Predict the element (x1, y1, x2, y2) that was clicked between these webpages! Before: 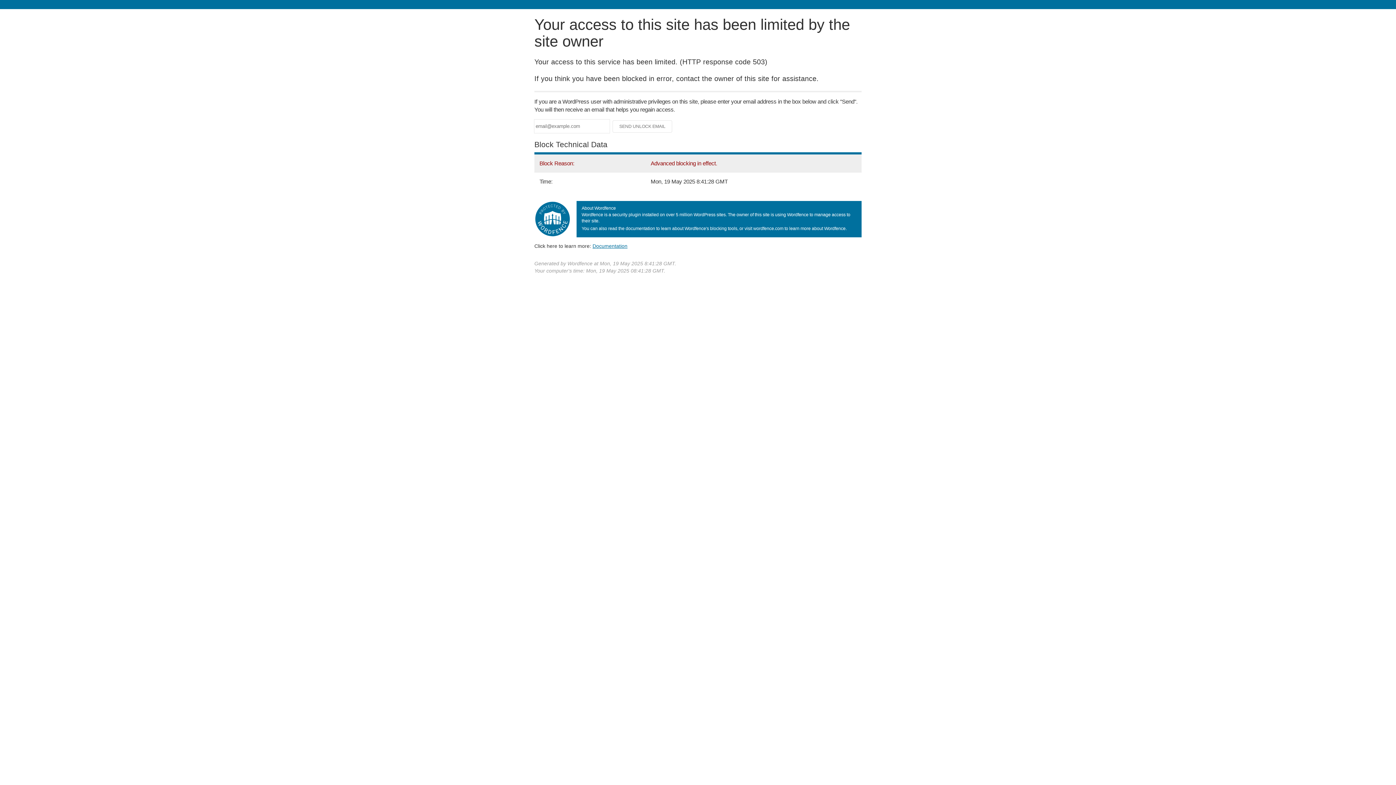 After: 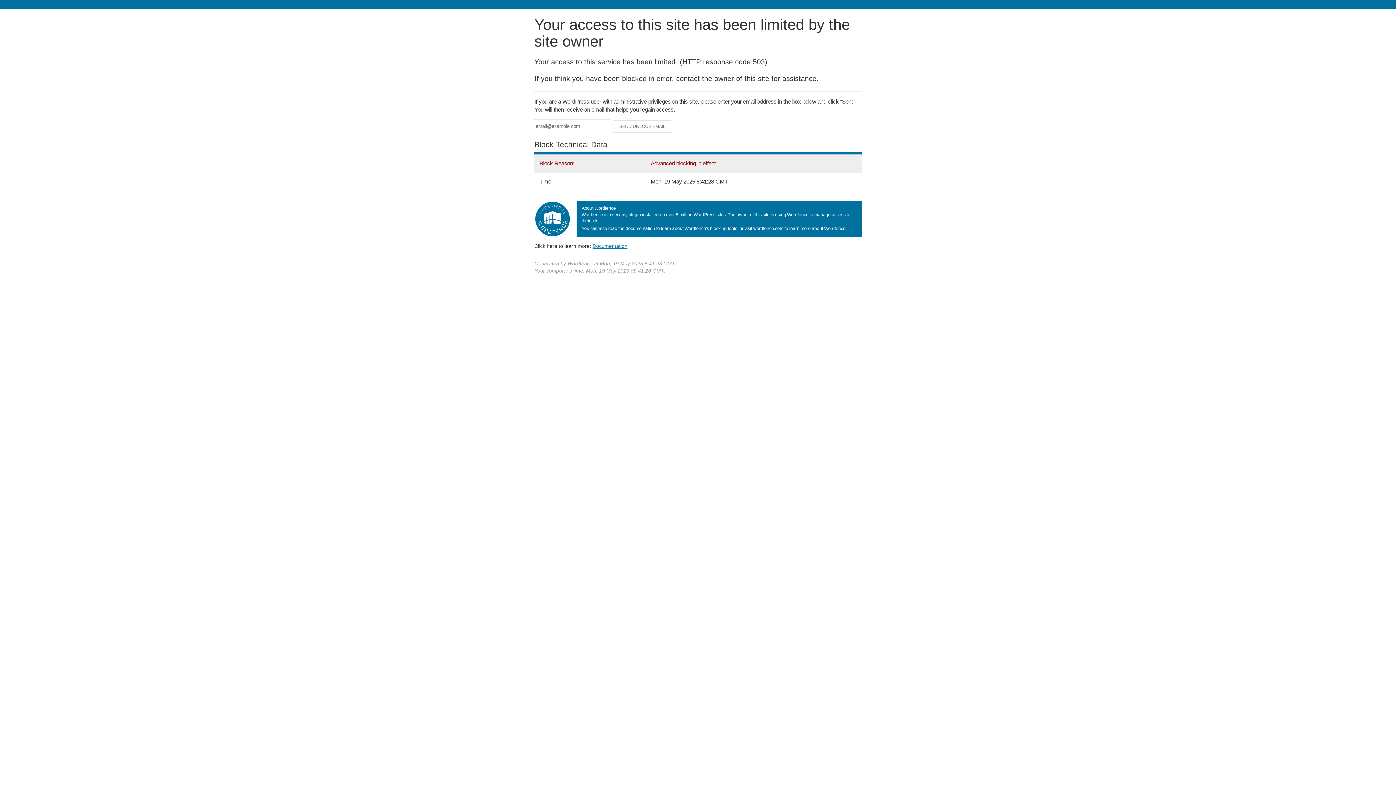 Action: label: Documentation bbox: (592, 243, 627, 248)